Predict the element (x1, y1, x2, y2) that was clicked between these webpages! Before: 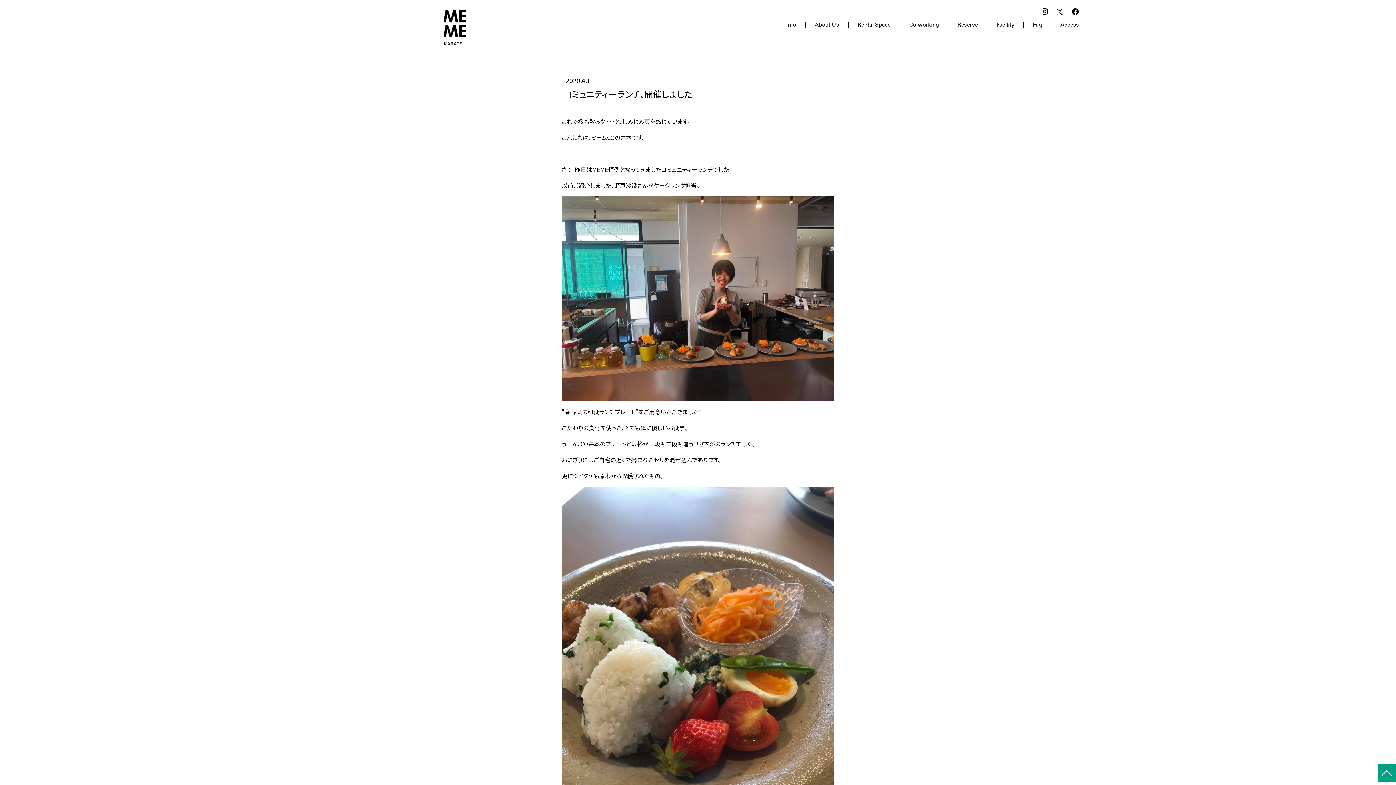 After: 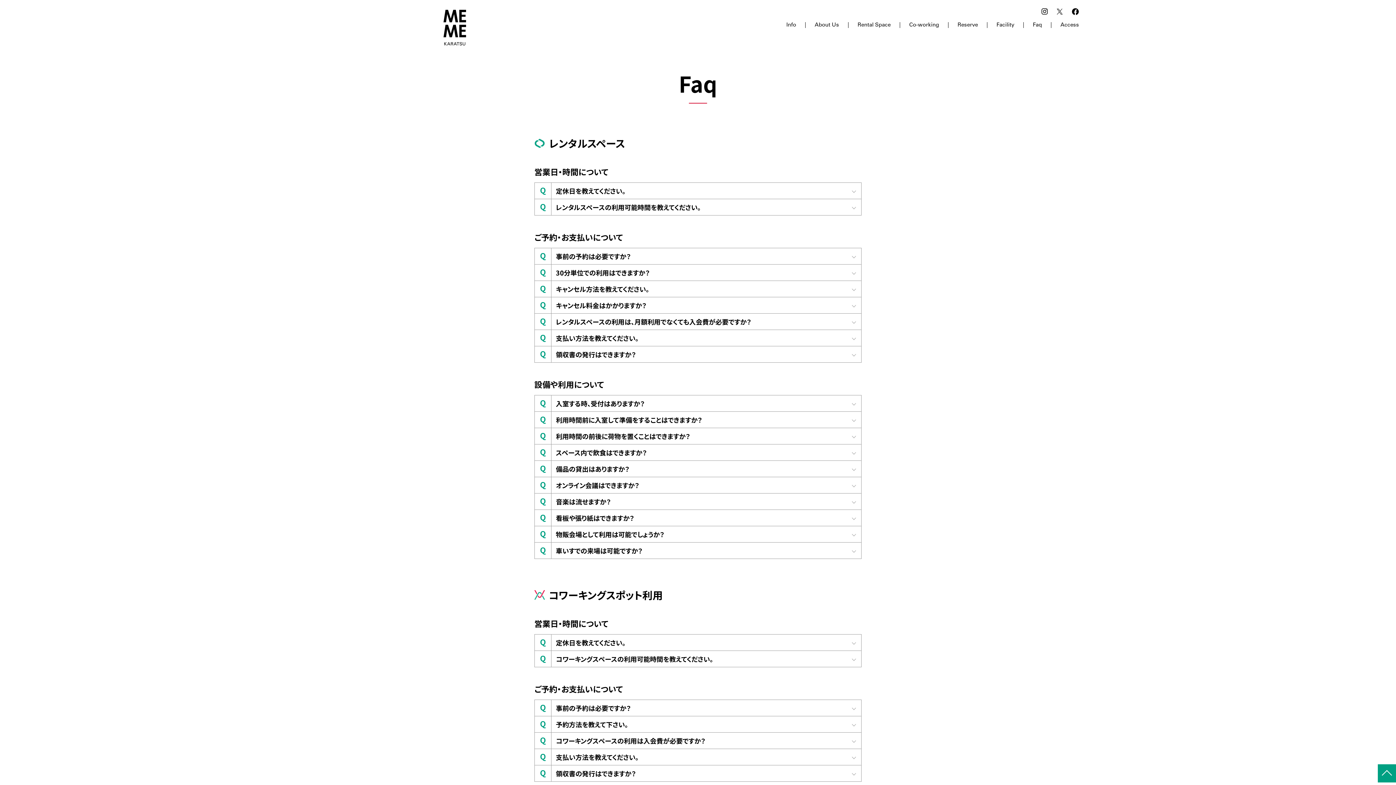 Action: bbox: (1033, 22, 1042, 28) label: Faq